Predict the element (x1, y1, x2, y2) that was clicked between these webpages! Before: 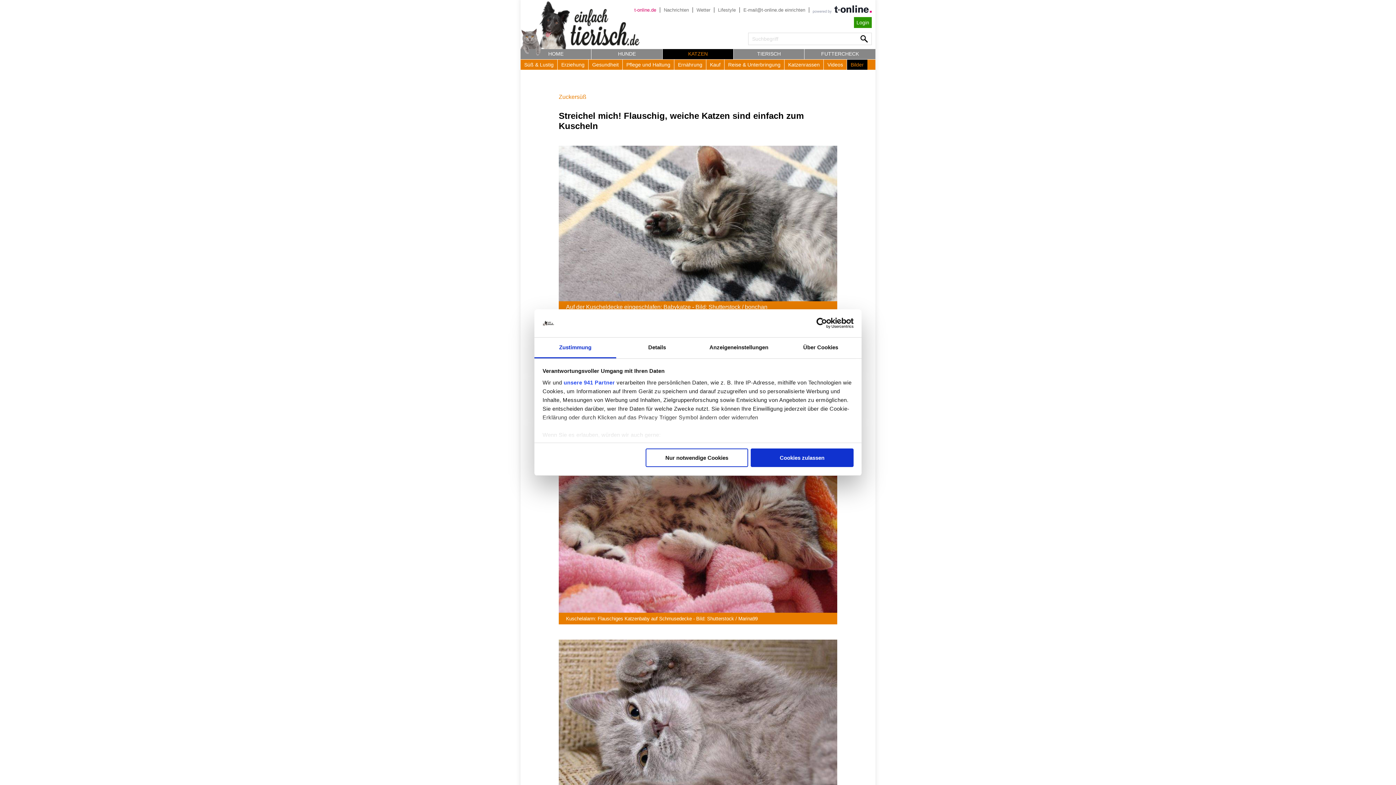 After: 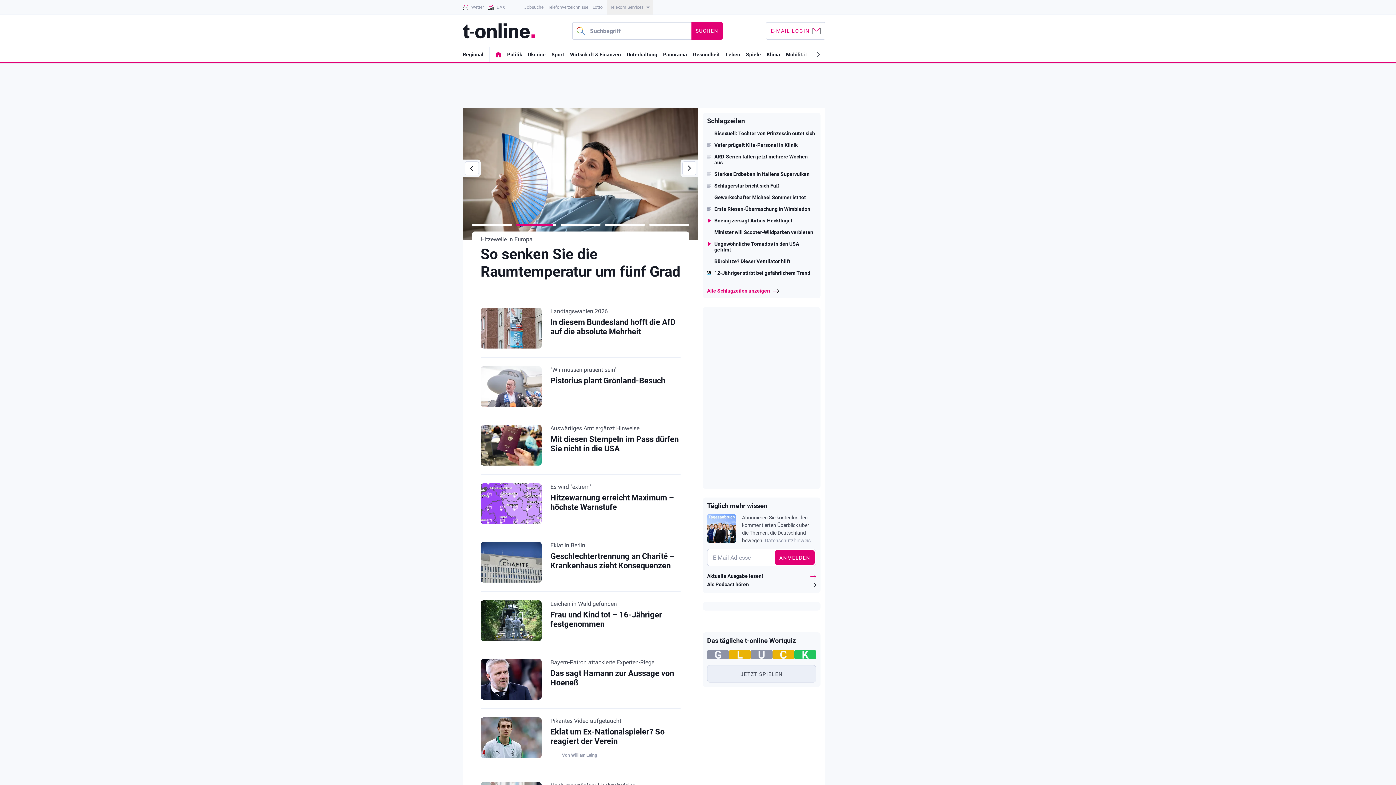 Action: bbox: (809, 9, 872, 14)